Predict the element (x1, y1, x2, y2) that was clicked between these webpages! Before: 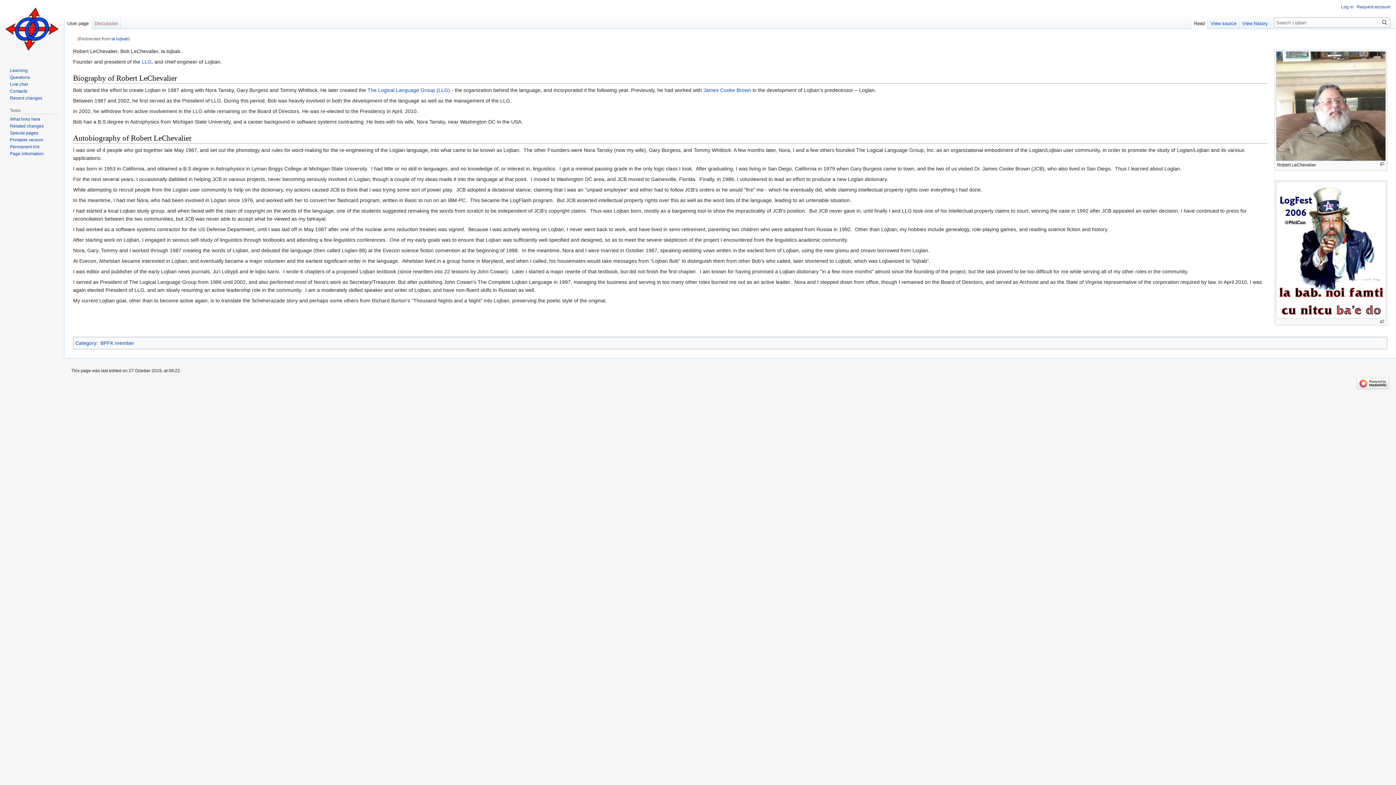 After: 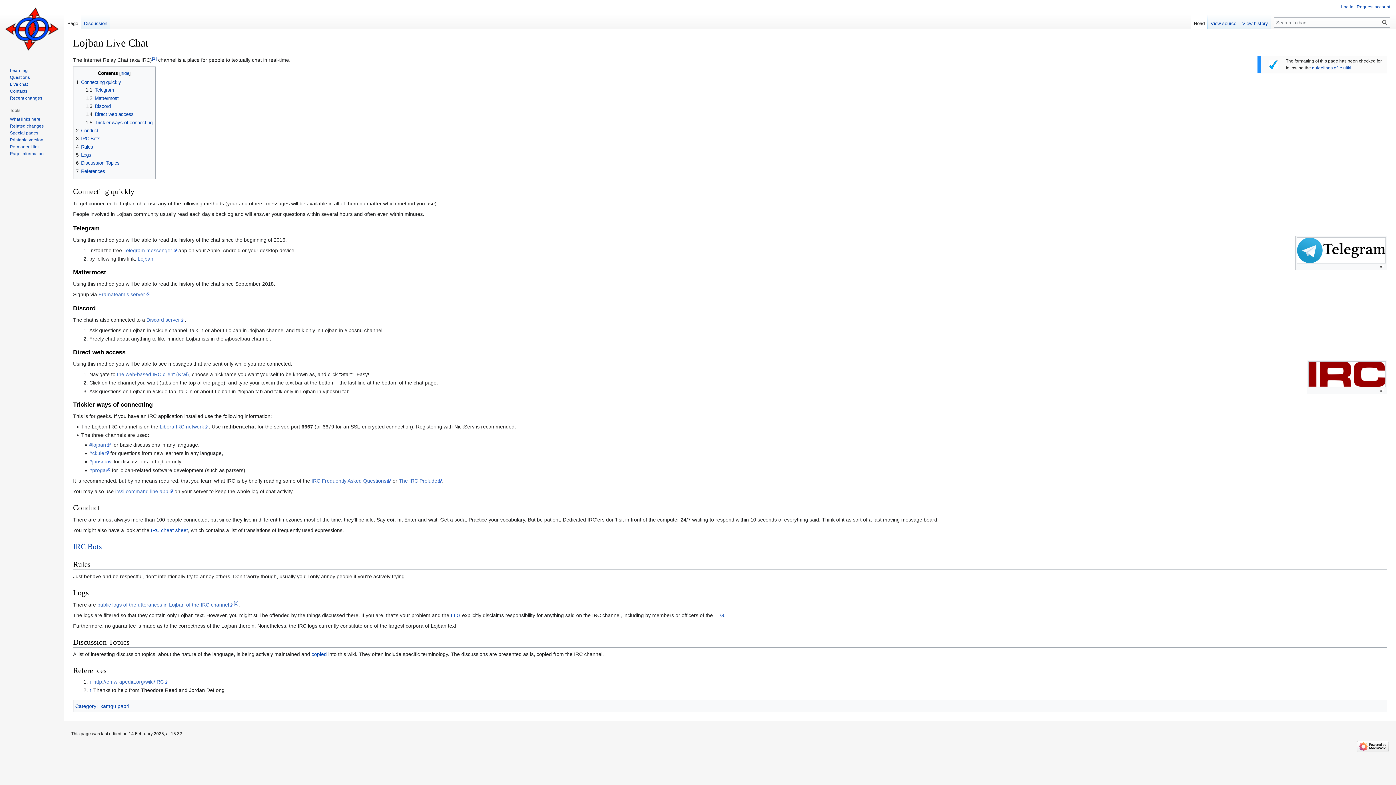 Action: bbox: (9, 81, 27, 86) label: Live chat